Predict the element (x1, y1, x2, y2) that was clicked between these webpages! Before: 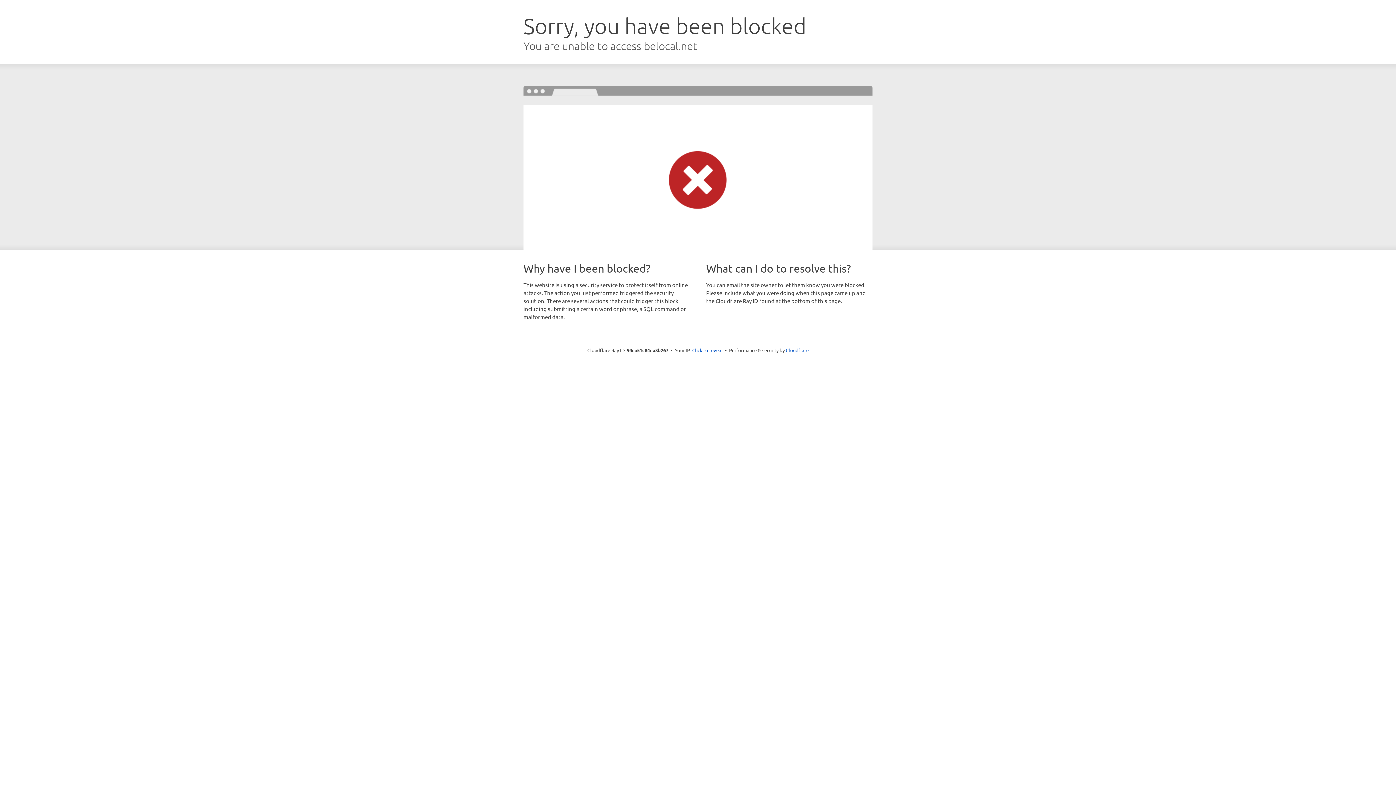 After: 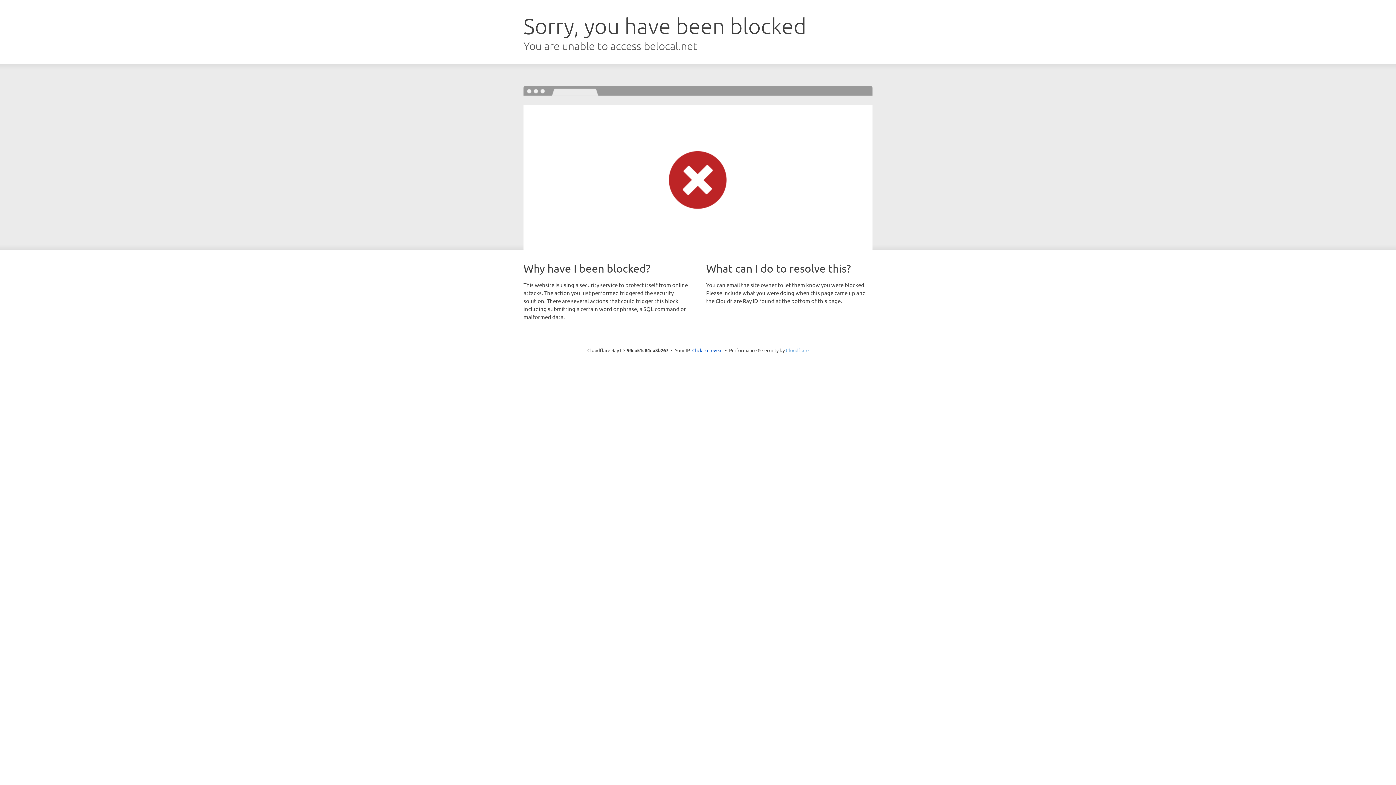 Action: bbox: (786, 347, 808, 353) label: Cloudflare